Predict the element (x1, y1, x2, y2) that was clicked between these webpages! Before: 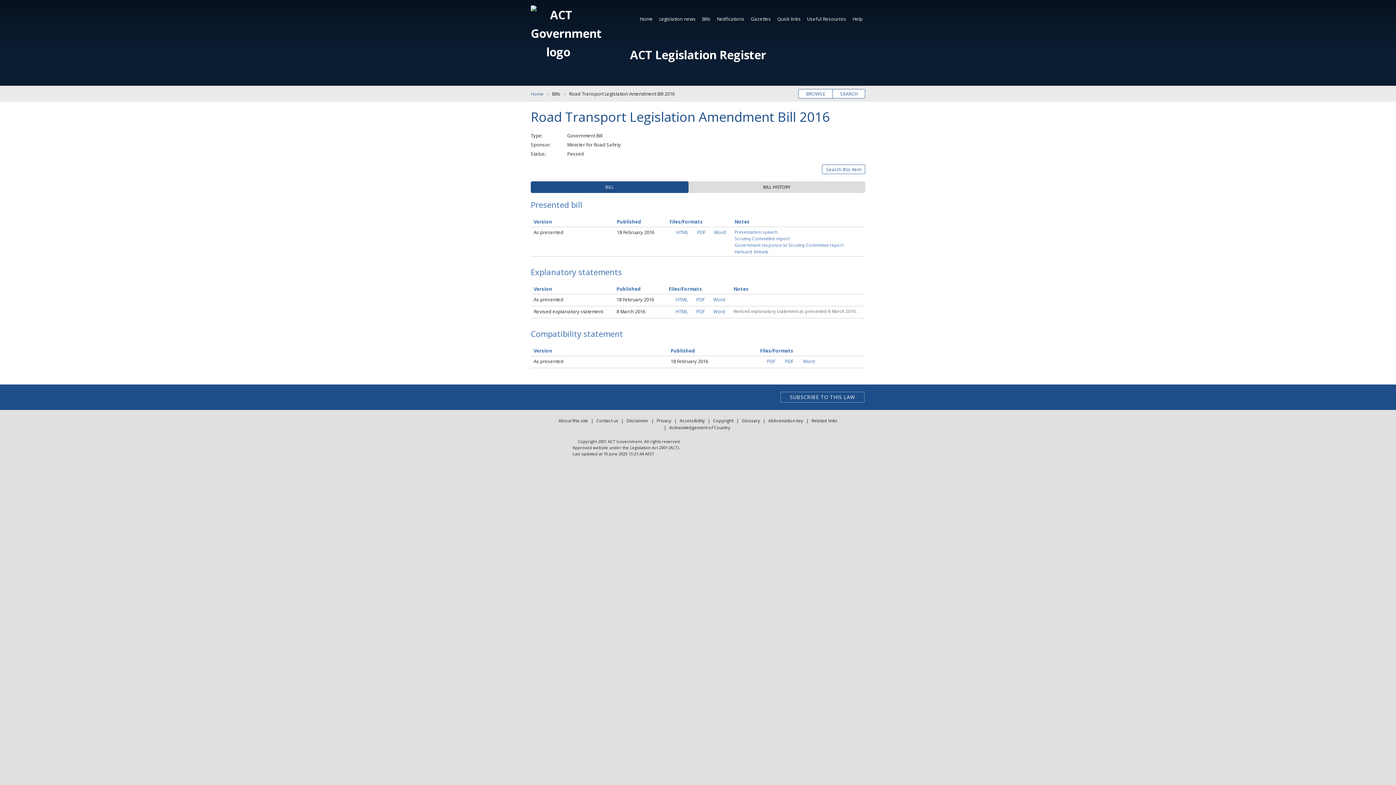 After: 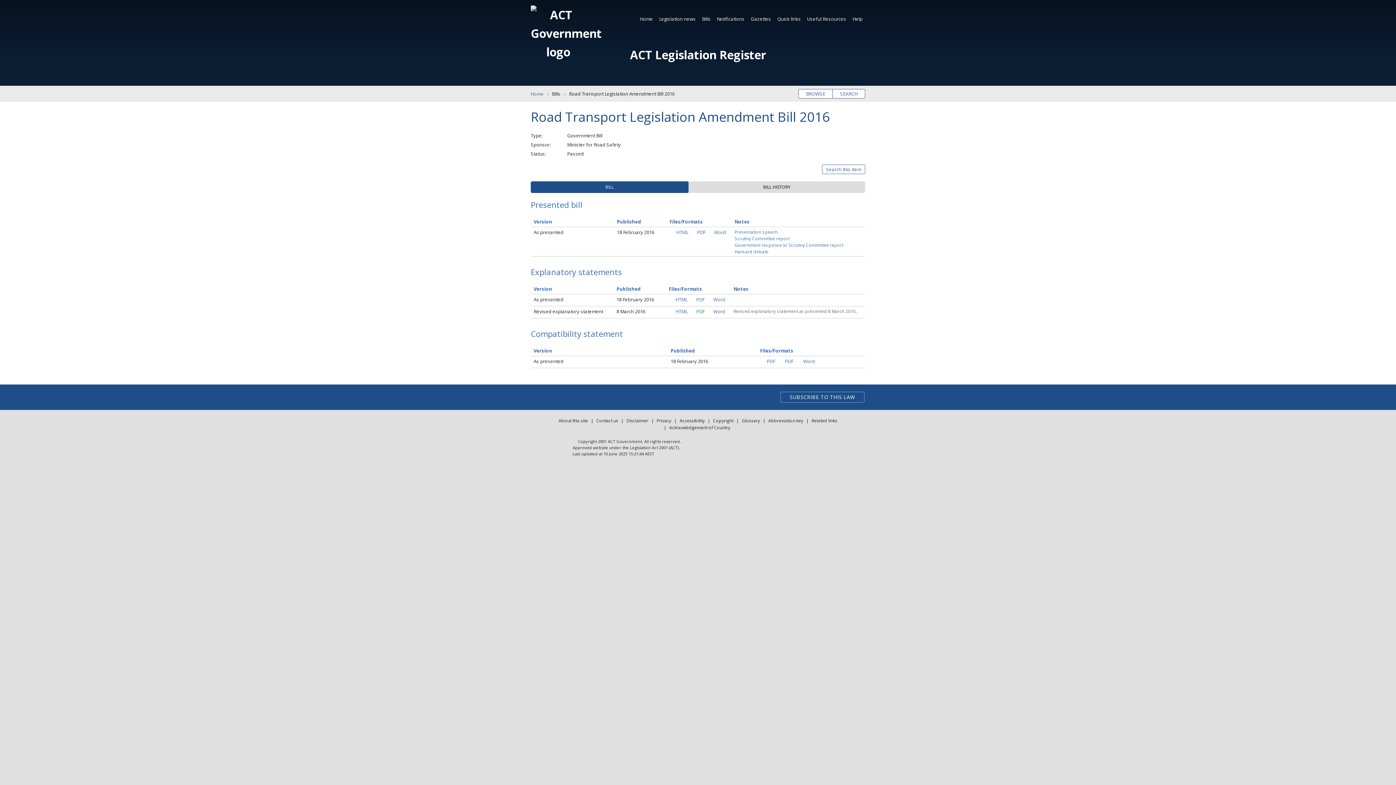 Action: label: PDF bbox: (691, 228, 705, 236)